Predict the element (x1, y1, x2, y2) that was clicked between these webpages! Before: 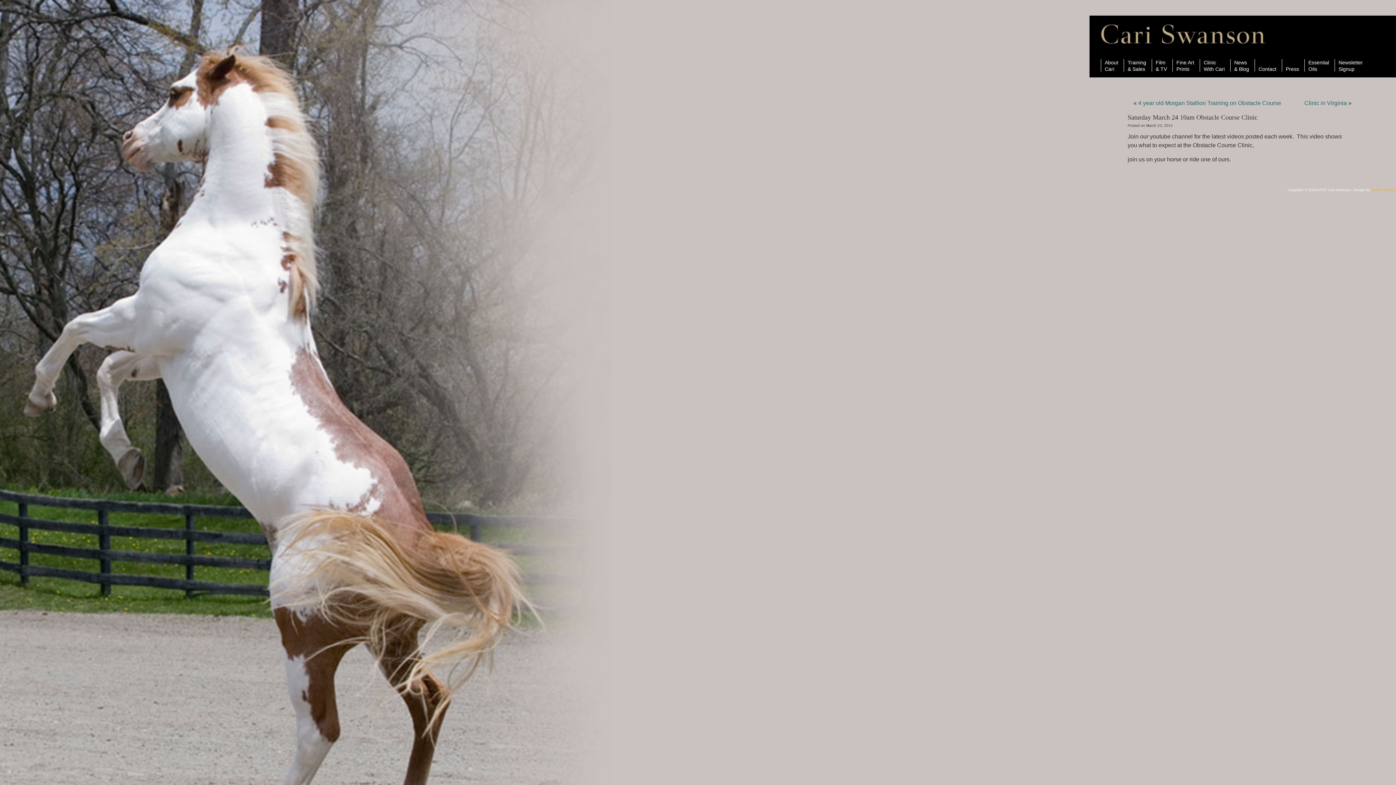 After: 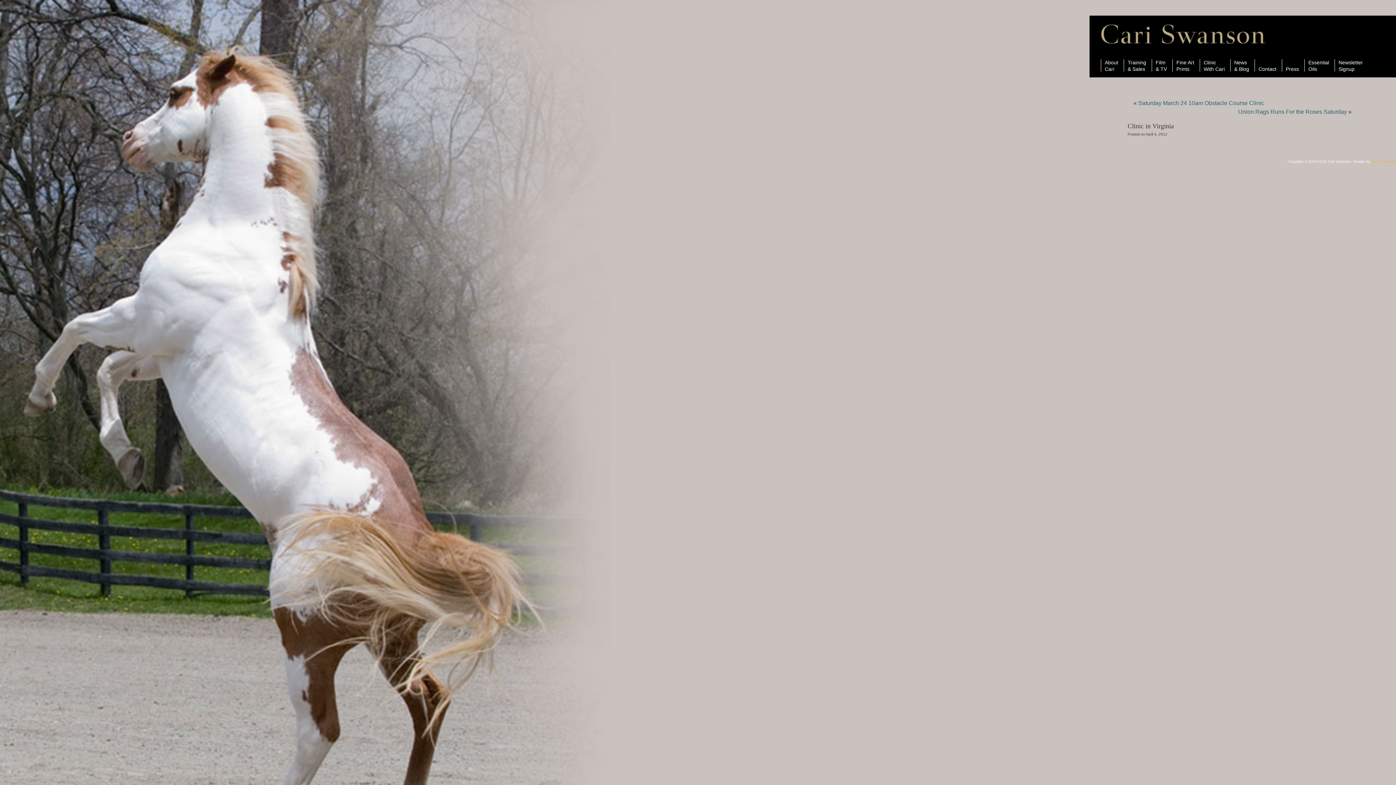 Action: bbox: (1304, 100, 1347, 106) label: Clinic in Virginia